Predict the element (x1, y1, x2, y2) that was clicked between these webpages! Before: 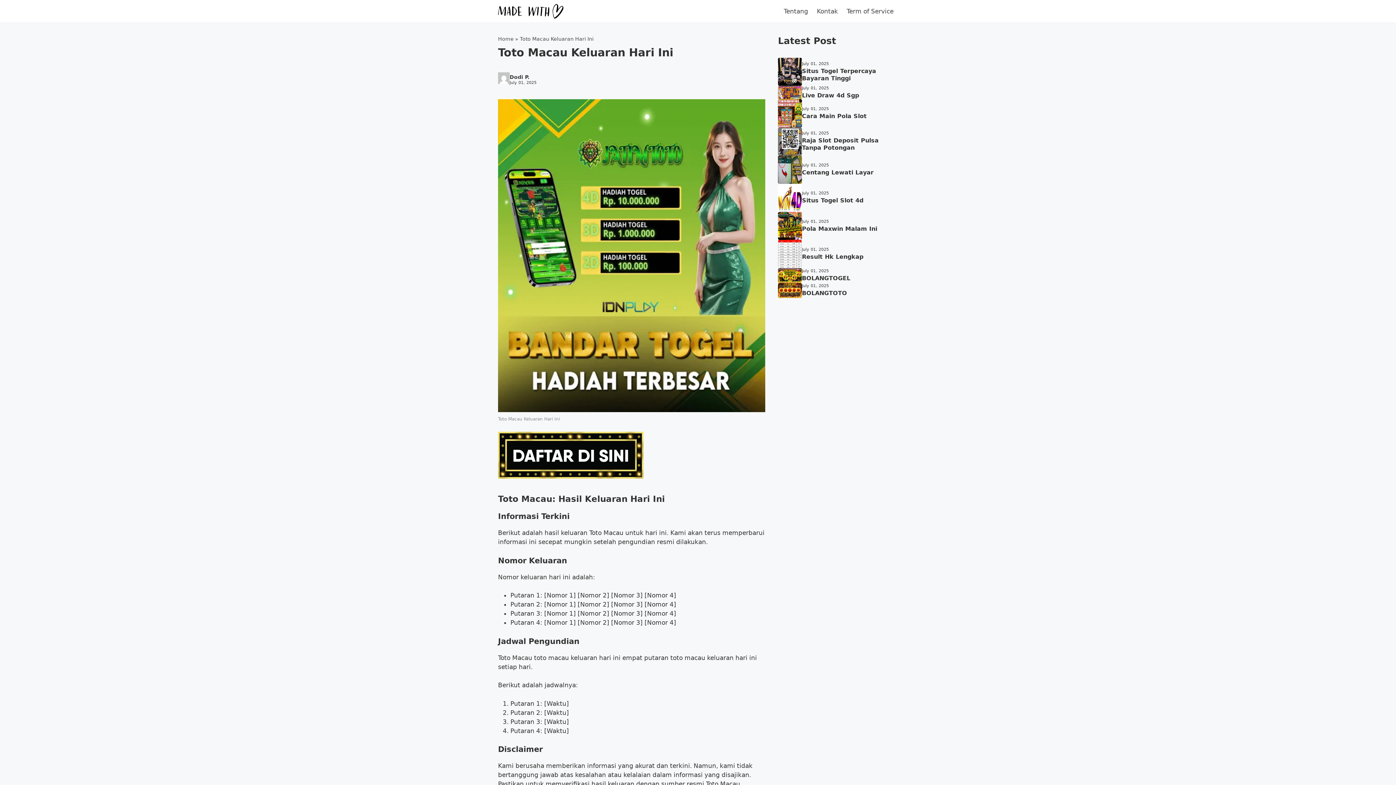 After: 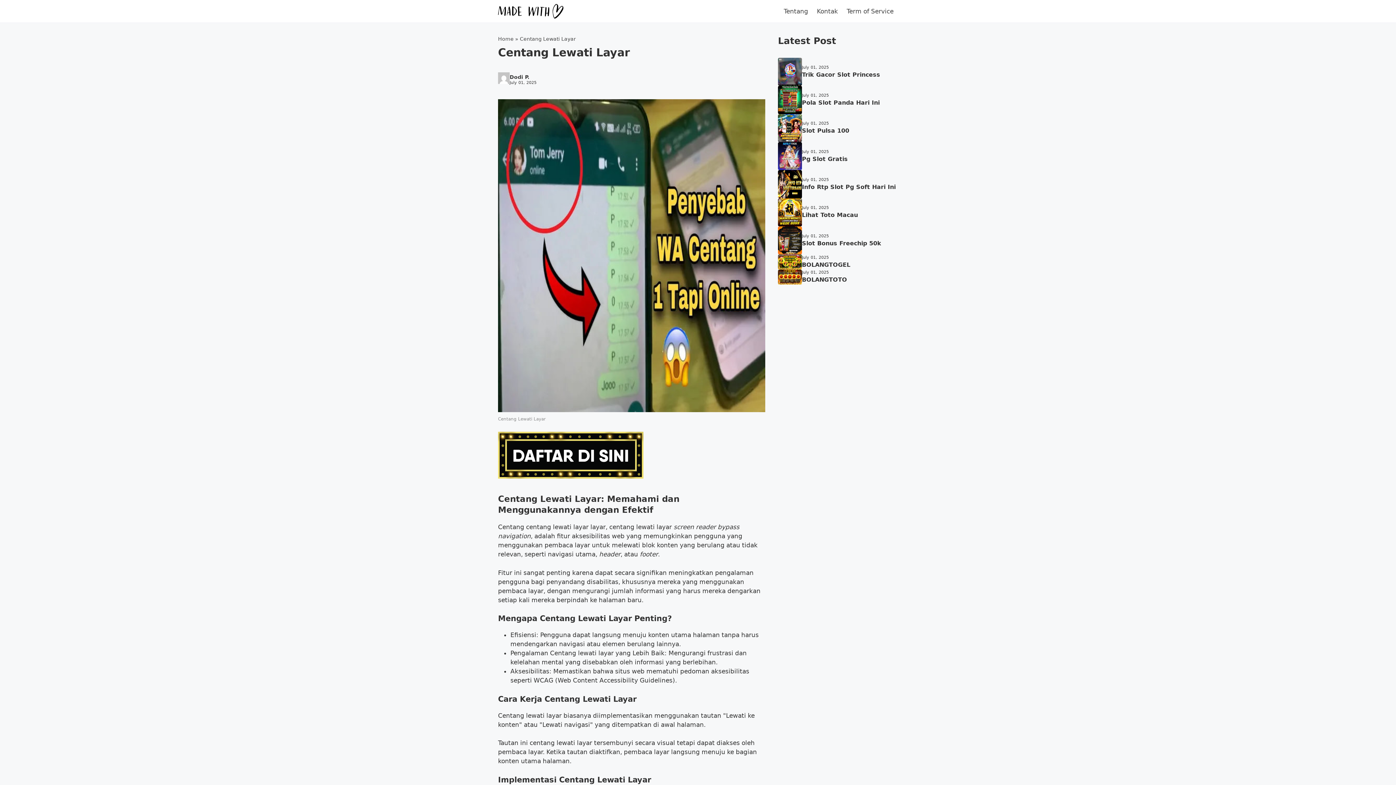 Action: bbox: (802, 169, 873, 175) label: Centang Lewati Layar